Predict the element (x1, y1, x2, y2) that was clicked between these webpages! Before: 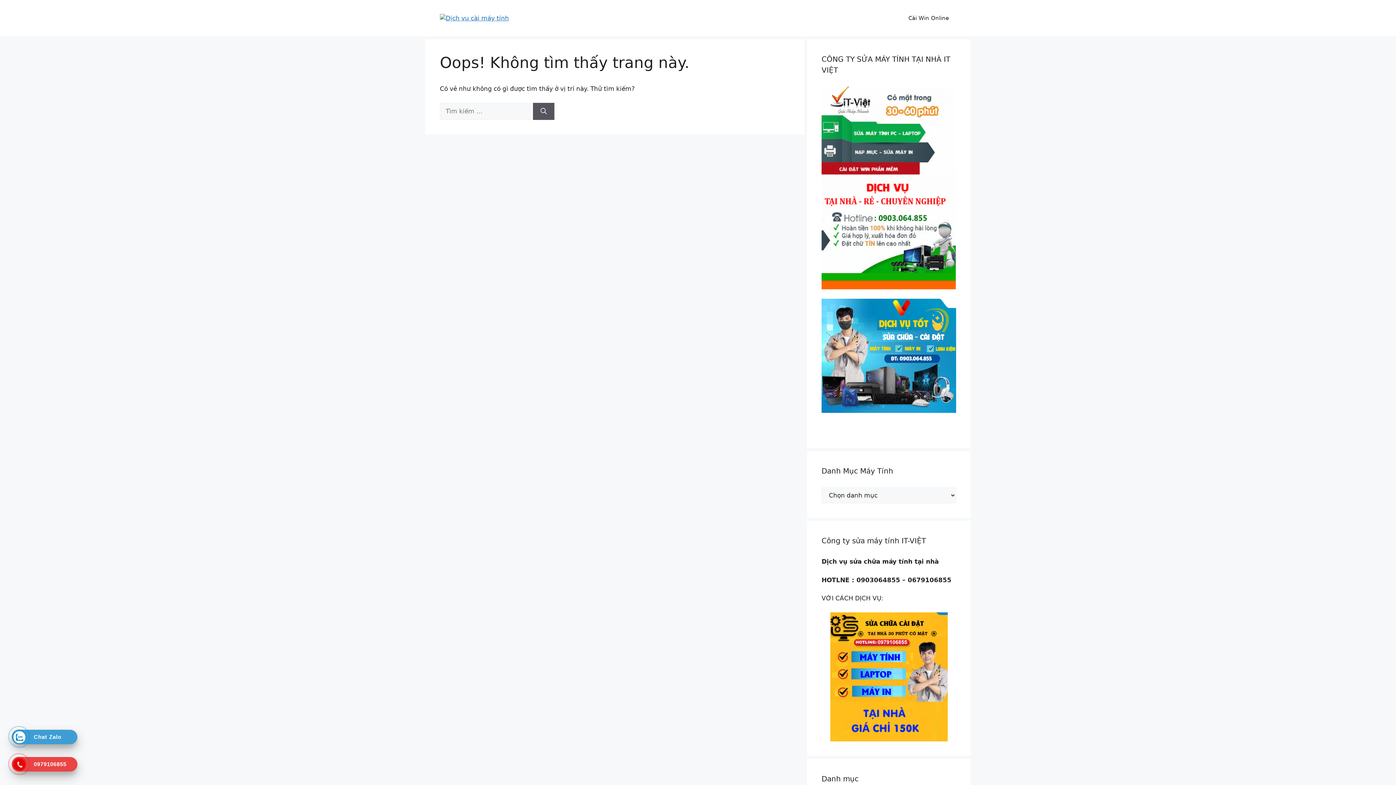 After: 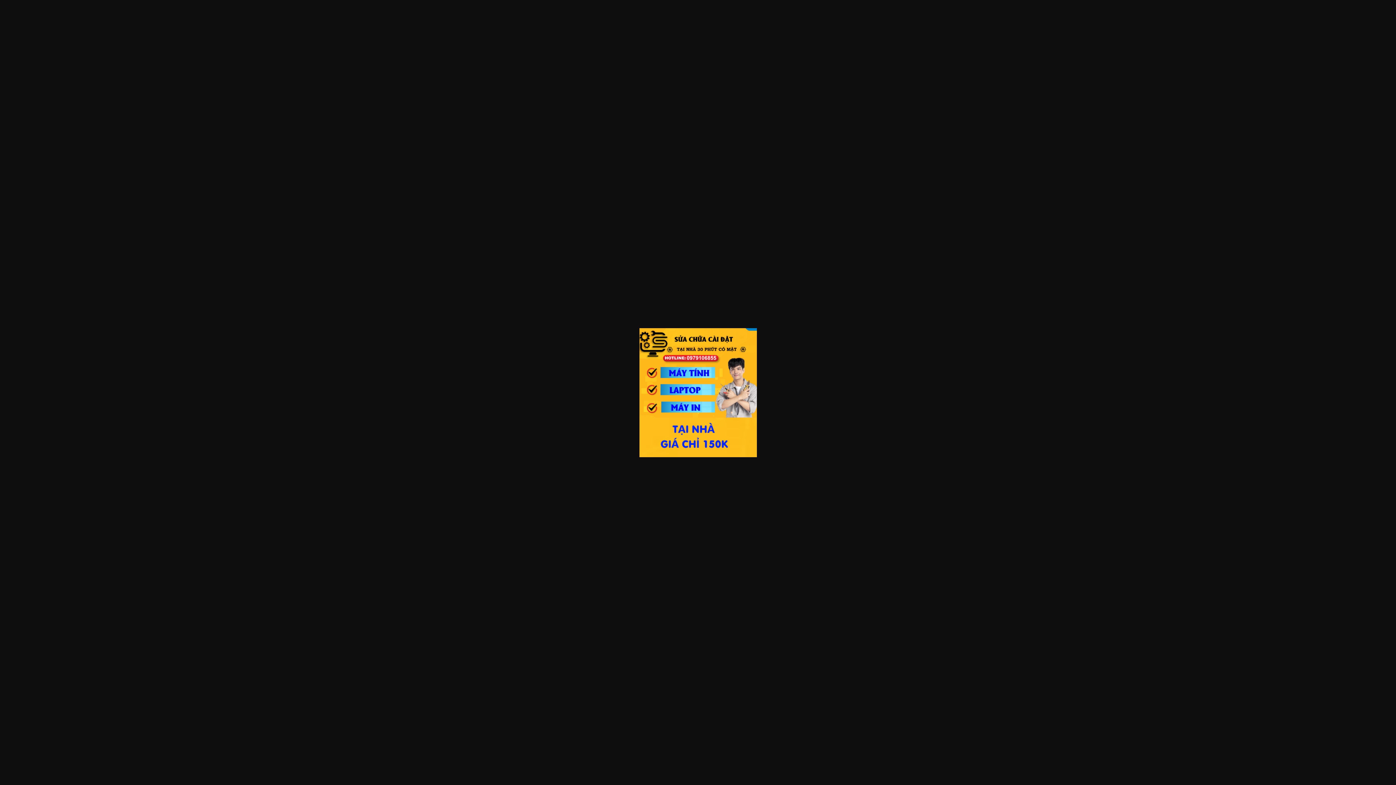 Action: bbox: (821, 612, 956, 741)